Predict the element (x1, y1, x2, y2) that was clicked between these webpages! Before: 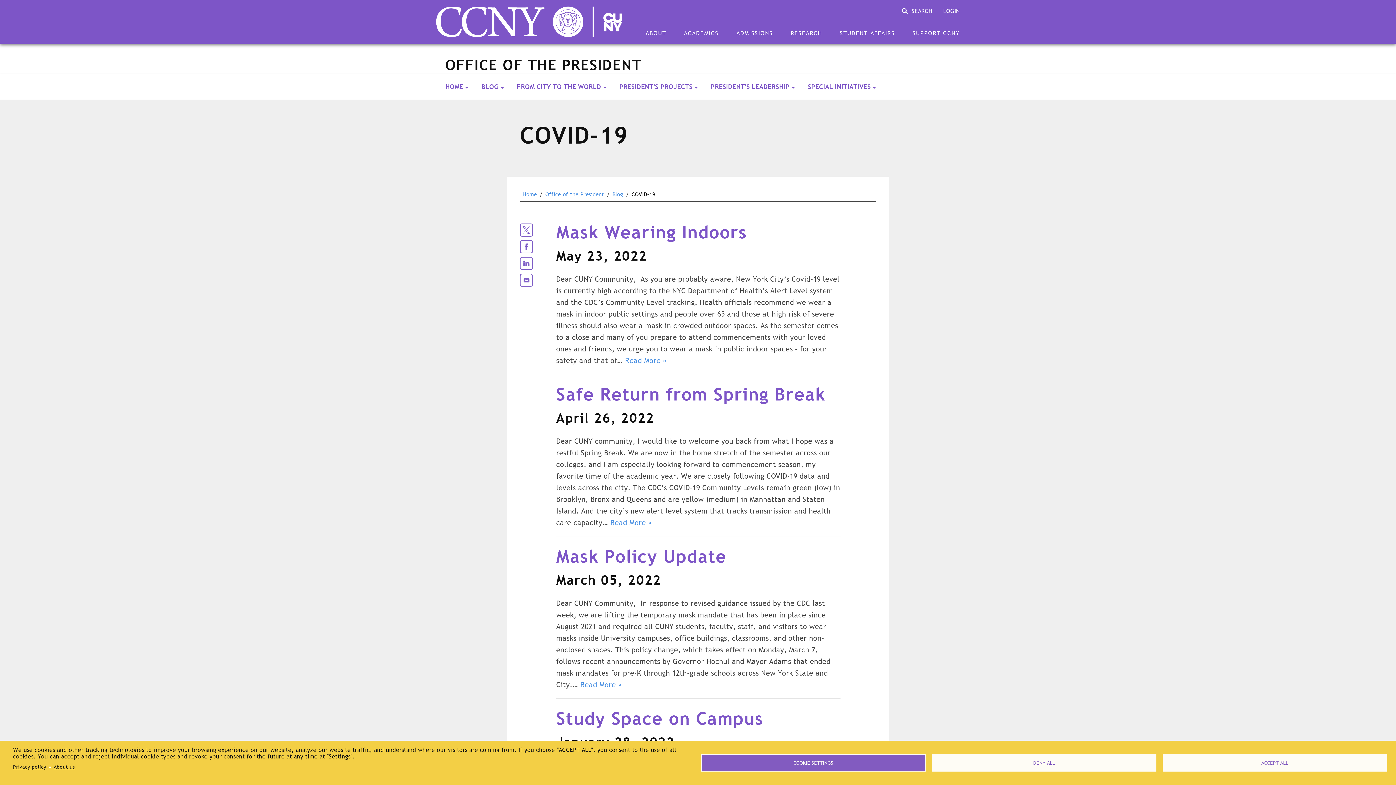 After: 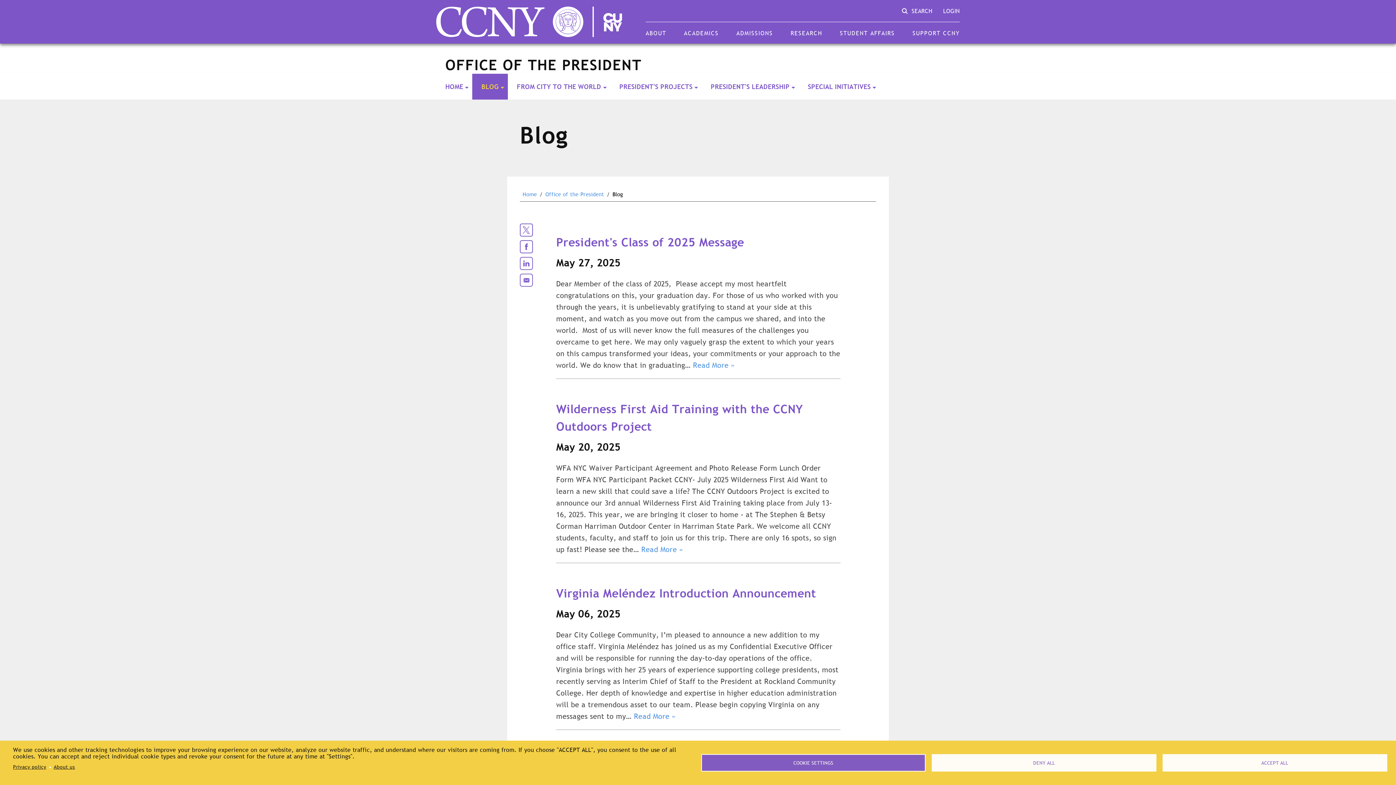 Action: label: Blog bbox: (612, 191, 623, 197)